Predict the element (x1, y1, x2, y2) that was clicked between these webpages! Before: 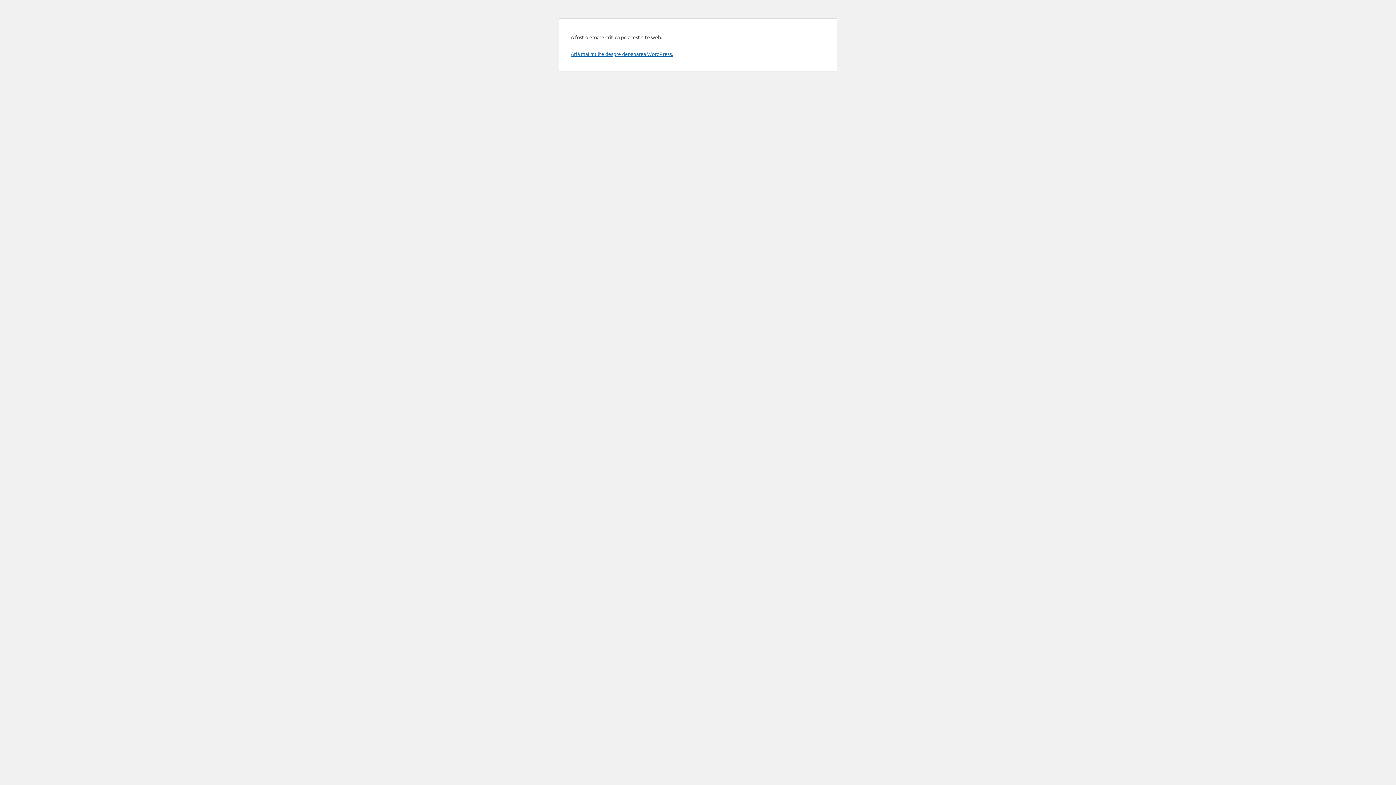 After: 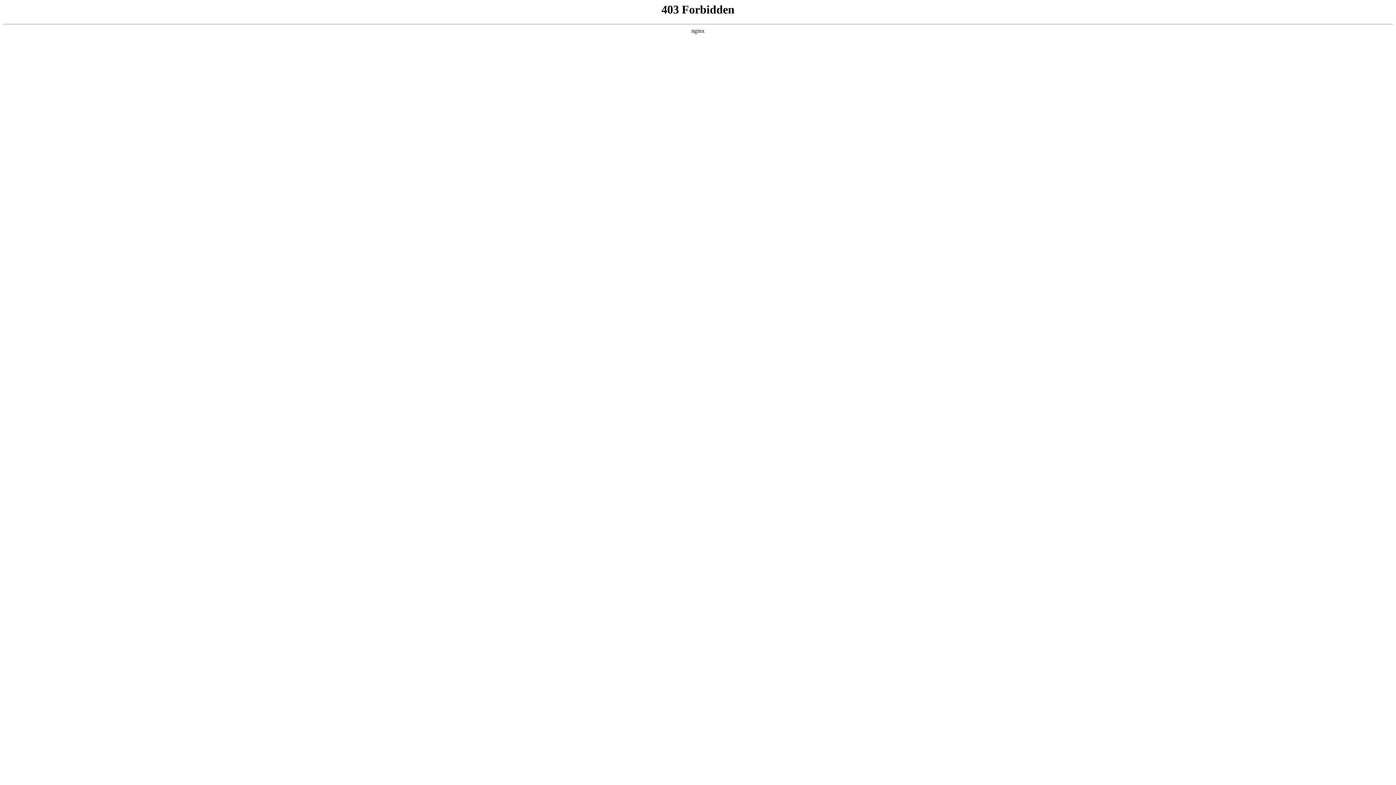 Action: label: Află mai multe despre depanarea WordPress. bbox: (570, 50, 673, 57)